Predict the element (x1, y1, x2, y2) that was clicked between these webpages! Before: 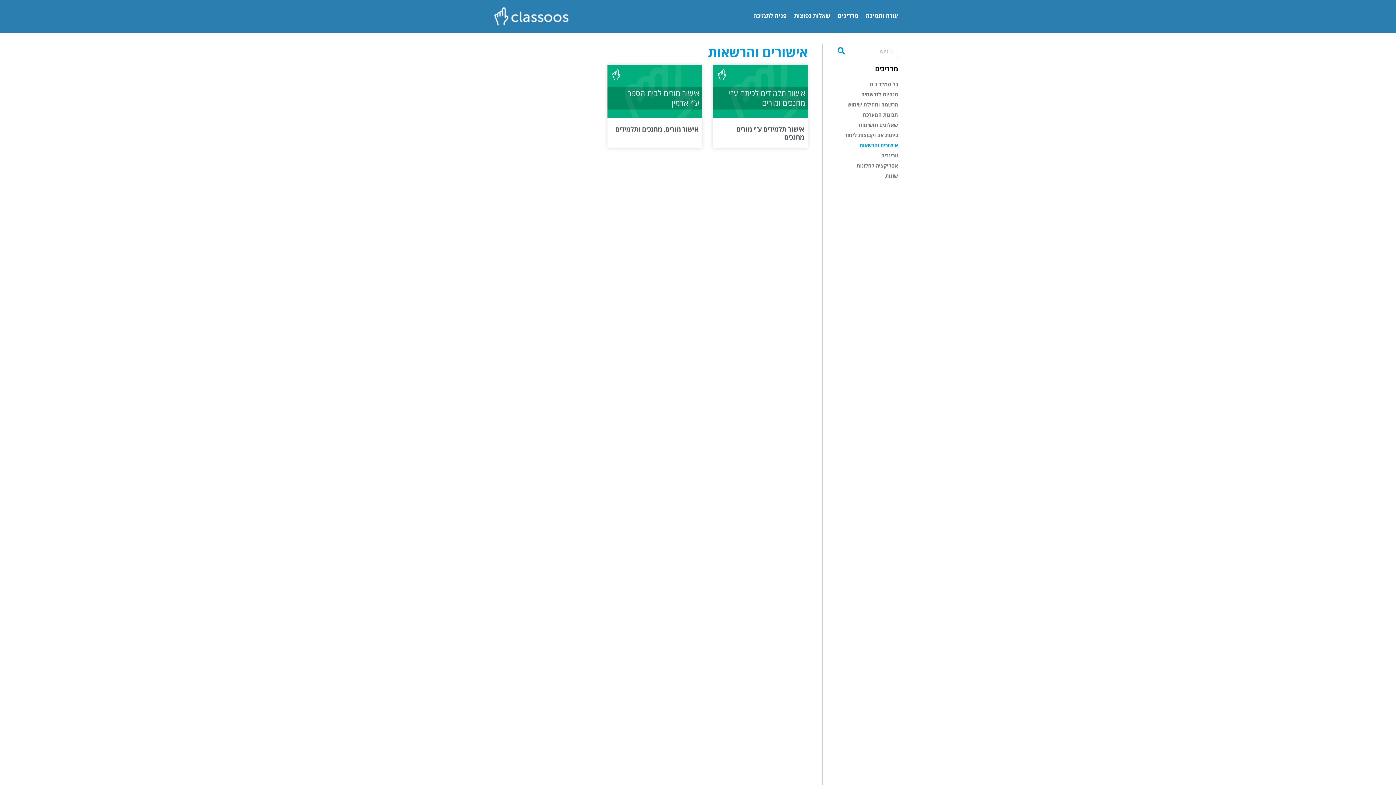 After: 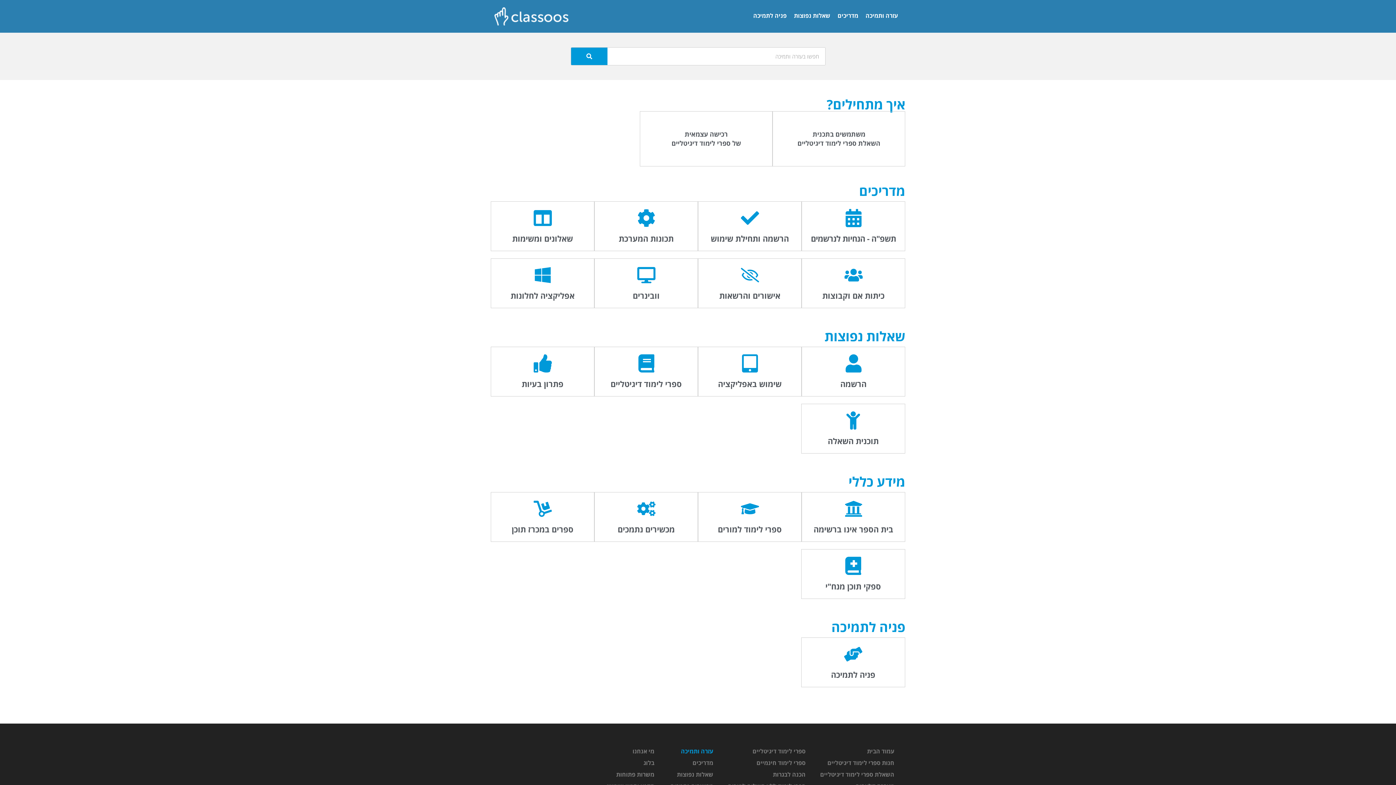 Action: label: עזרה ותמיכה bbox: (862, 7, 901, 24)